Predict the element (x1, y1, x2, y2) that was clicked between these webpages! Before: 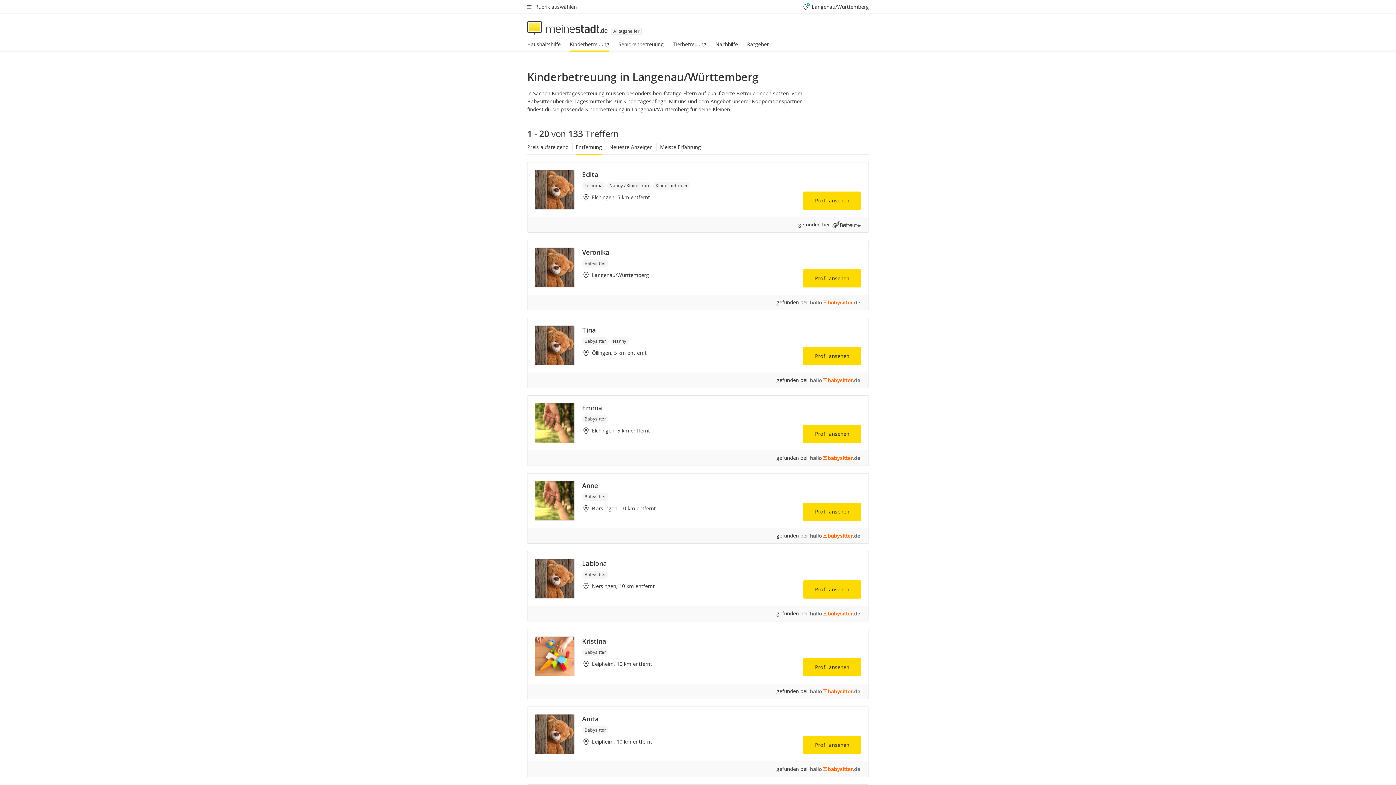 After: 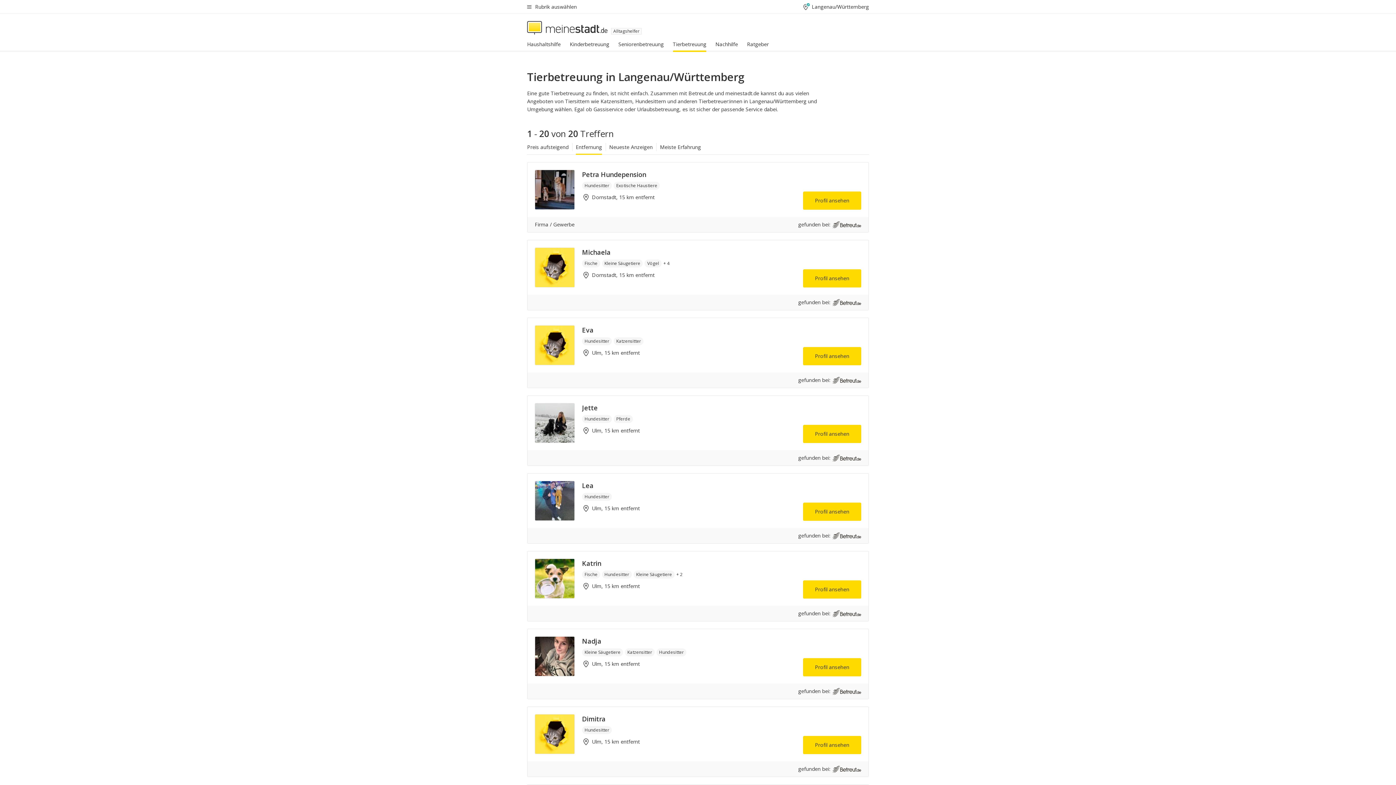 Action: bbox: (672, 40, 715, 51) label: Tierbetreuung